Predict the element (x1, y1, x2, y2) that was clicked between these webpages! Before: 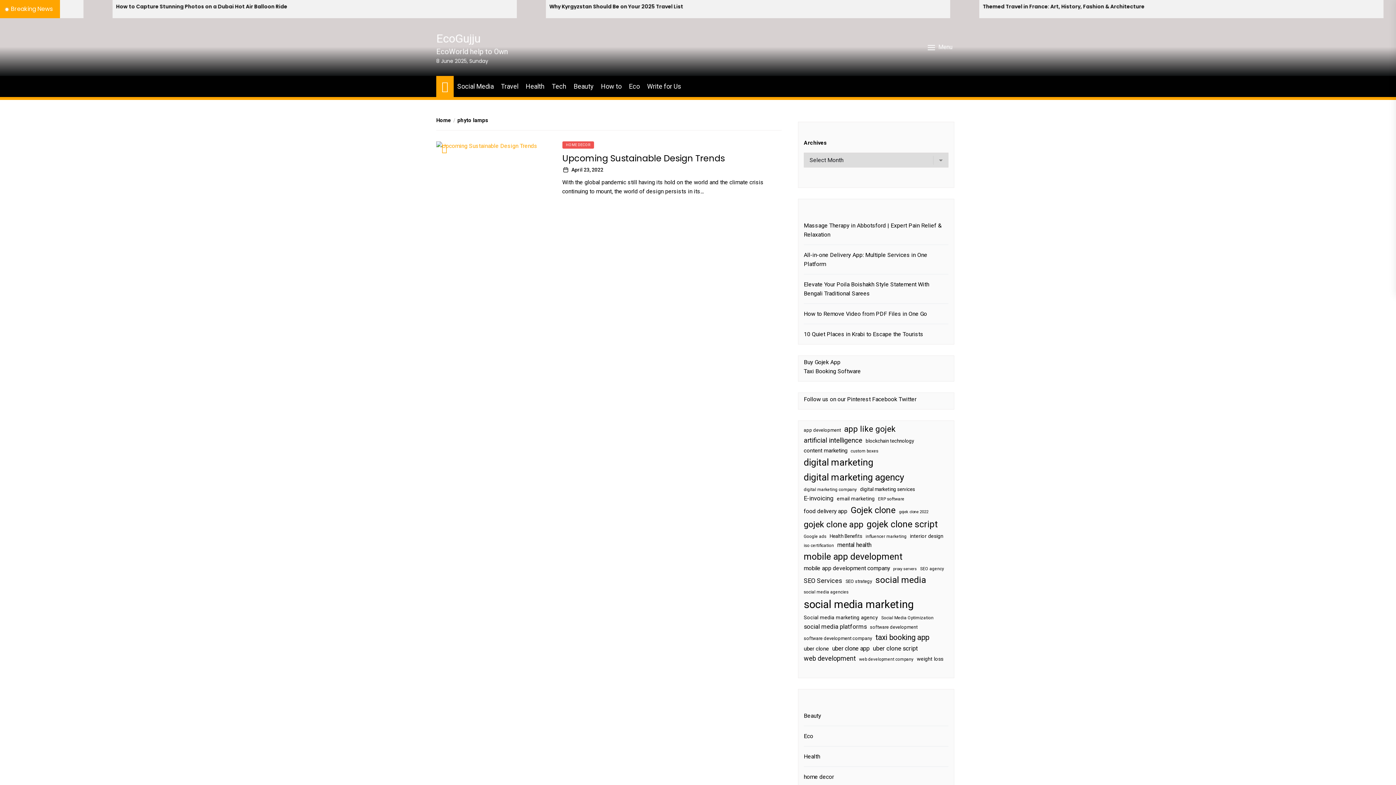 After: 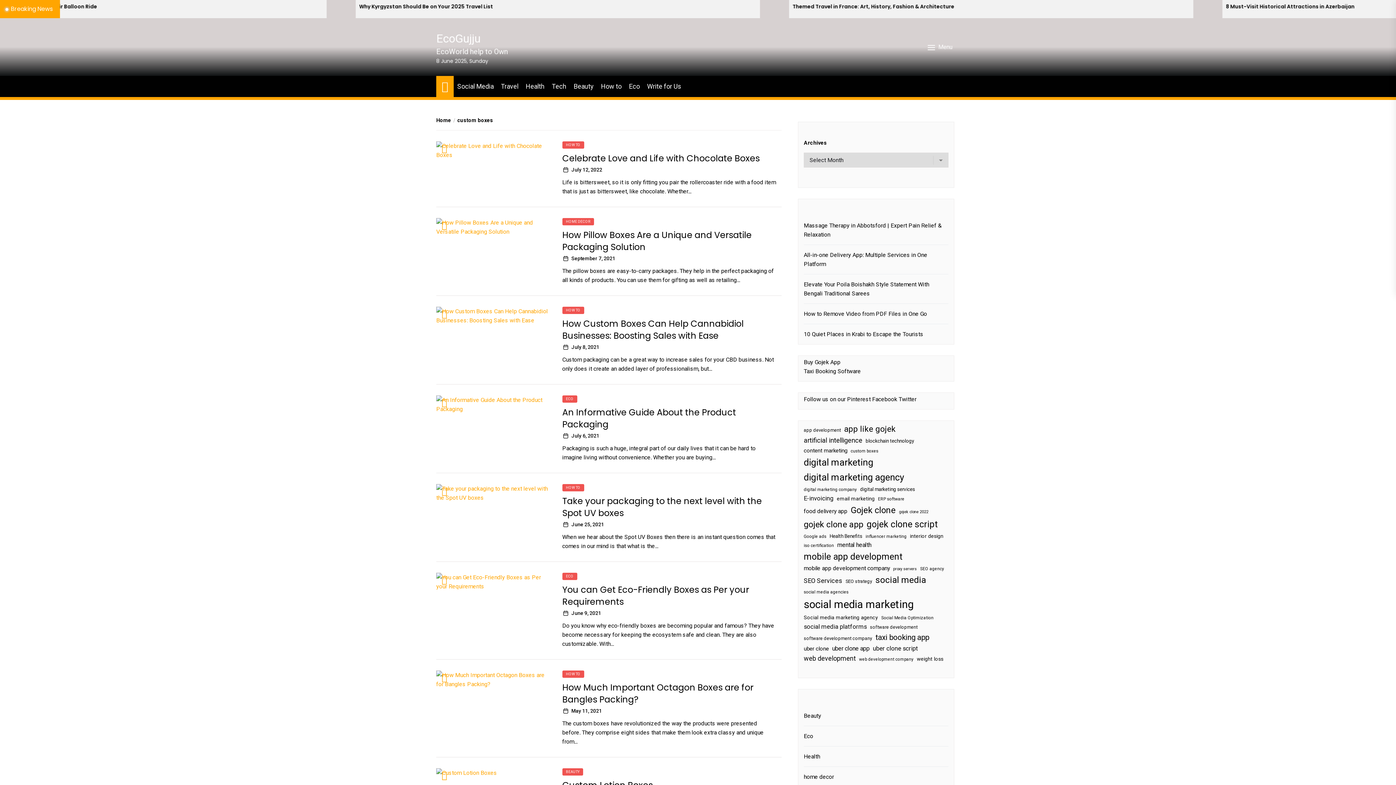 Action: label: custom boxes (9 items) bbox: (850, 448, 878, 454)